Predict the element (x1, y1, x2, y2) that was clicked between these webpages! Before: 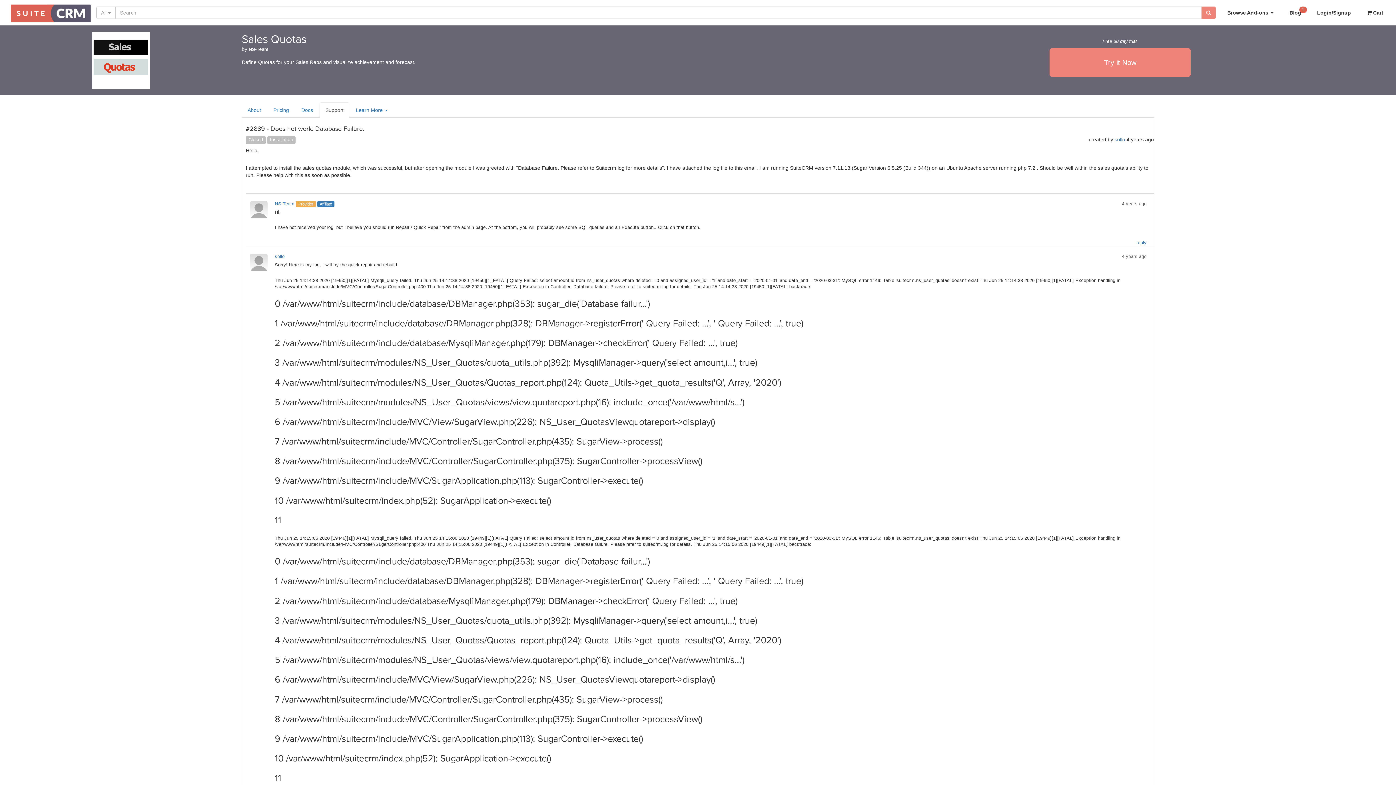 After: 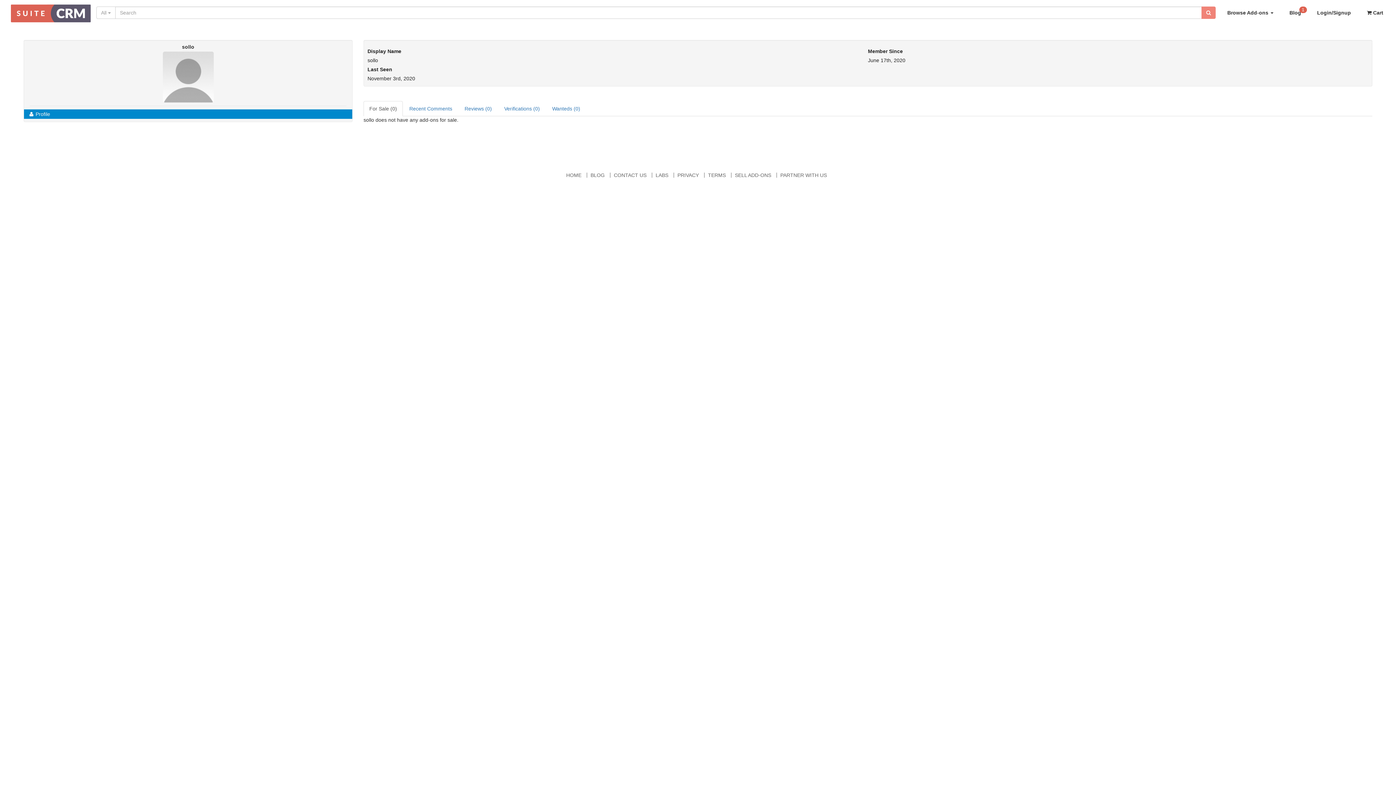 Action: label: sollo bbox: (274, 254, 284, 259)